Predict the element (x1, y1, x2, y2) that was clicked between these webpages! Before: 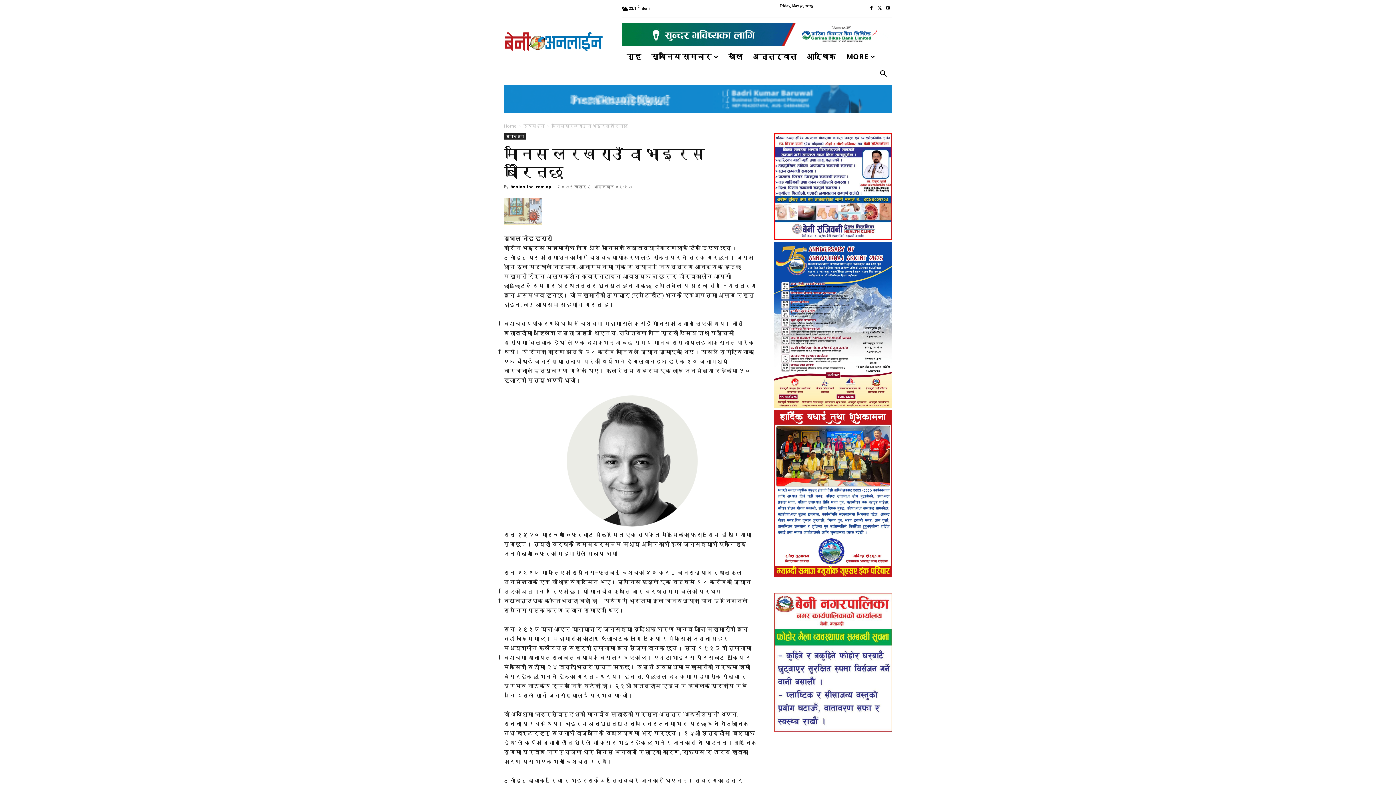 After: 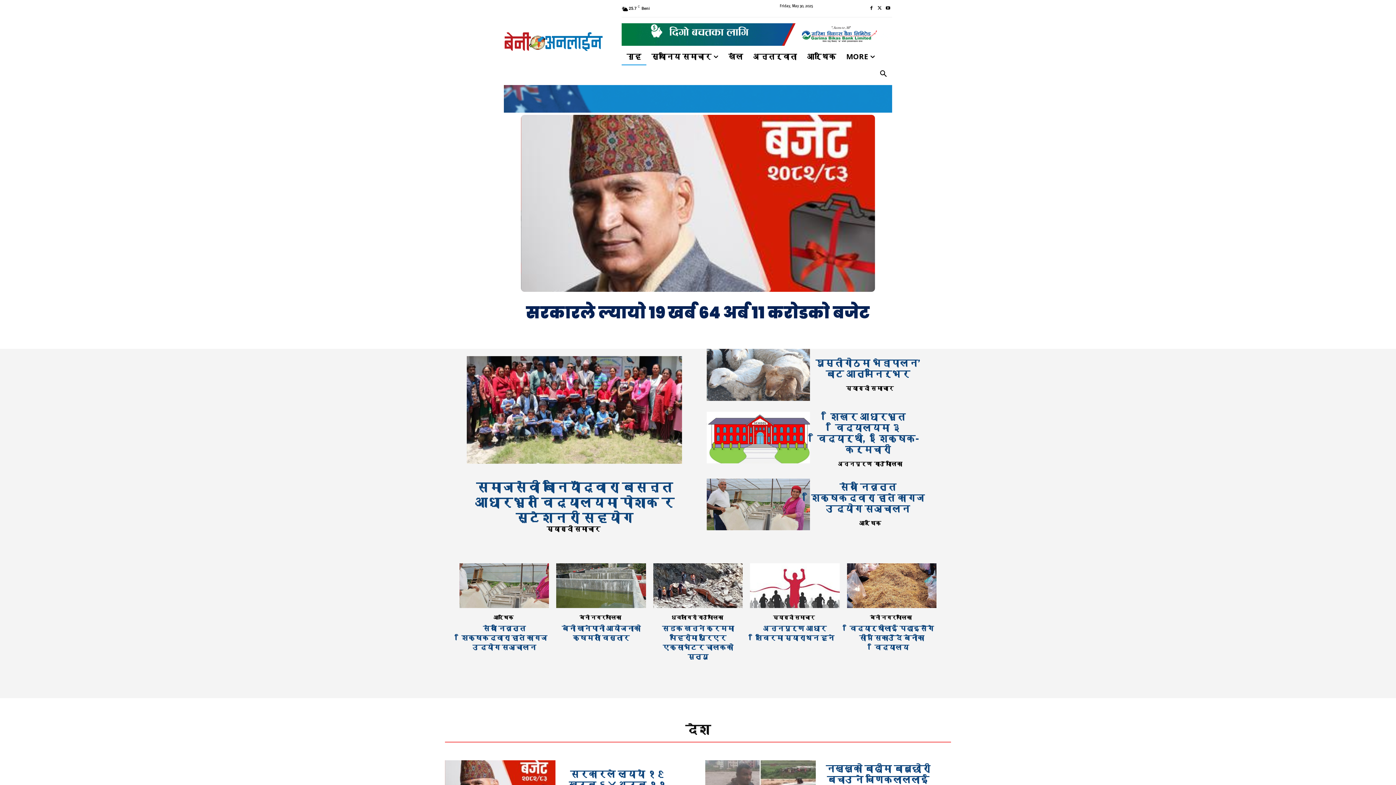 Action: bbox: (504, 31, 604, 51)